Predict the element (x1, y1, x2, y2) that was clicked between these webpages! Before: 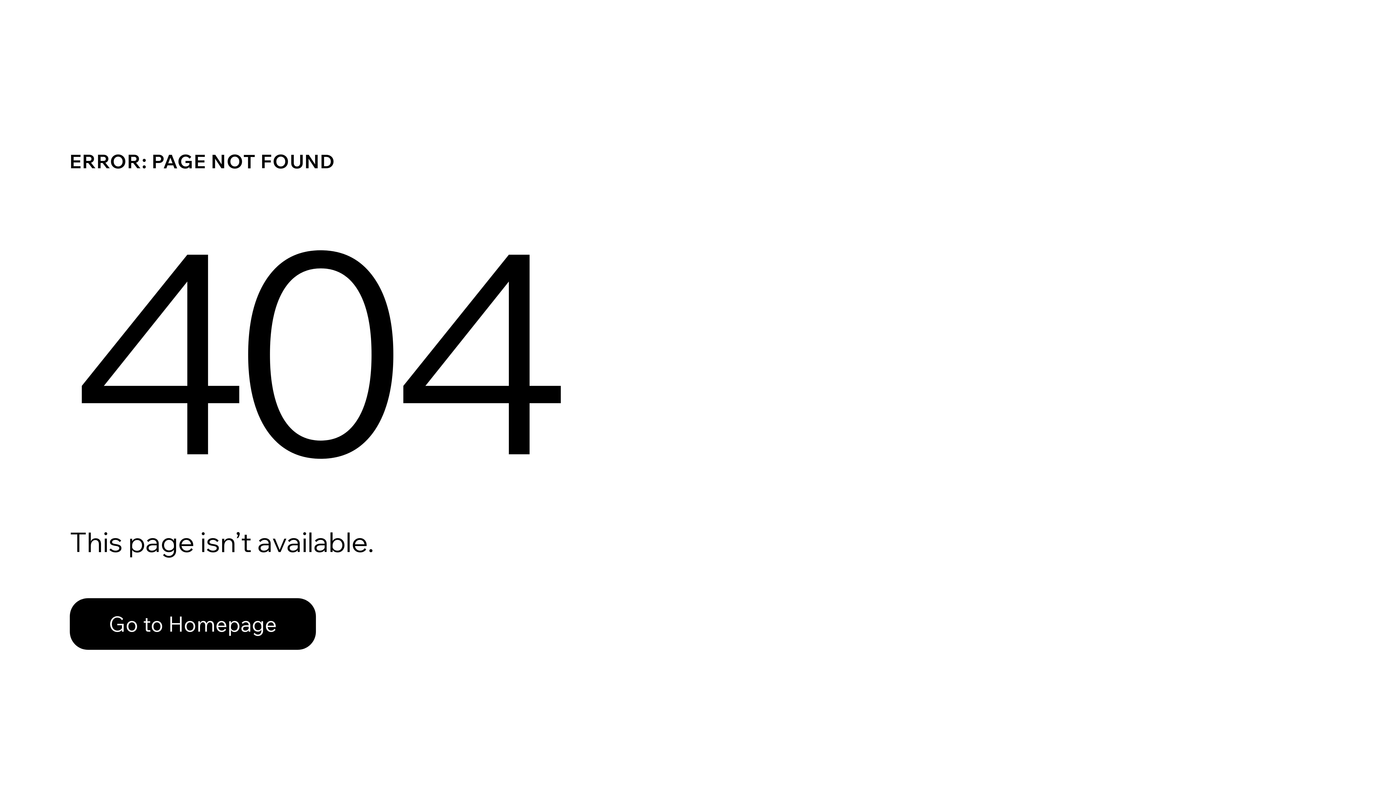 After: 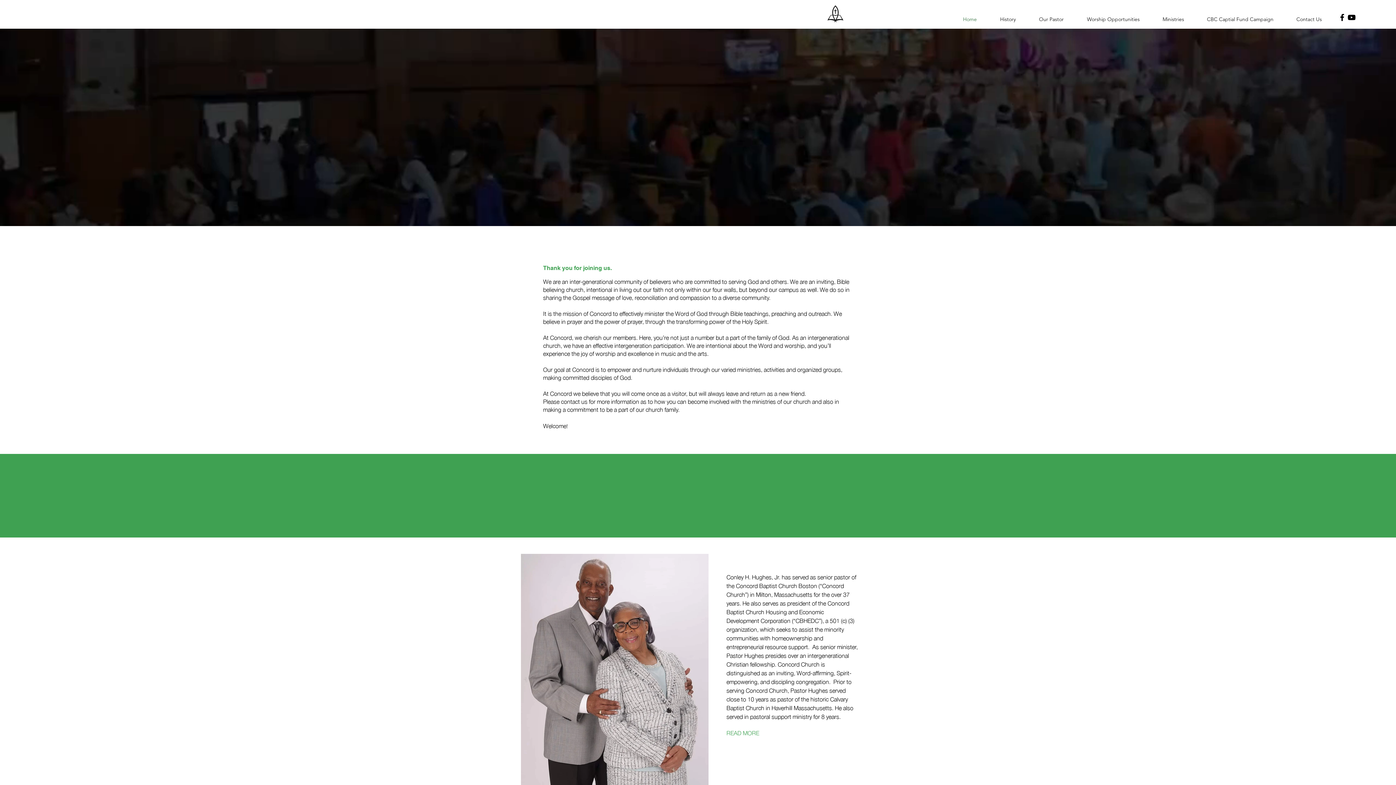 Action: label: Go to Homepage bbox: (69, 598, 316, 650)